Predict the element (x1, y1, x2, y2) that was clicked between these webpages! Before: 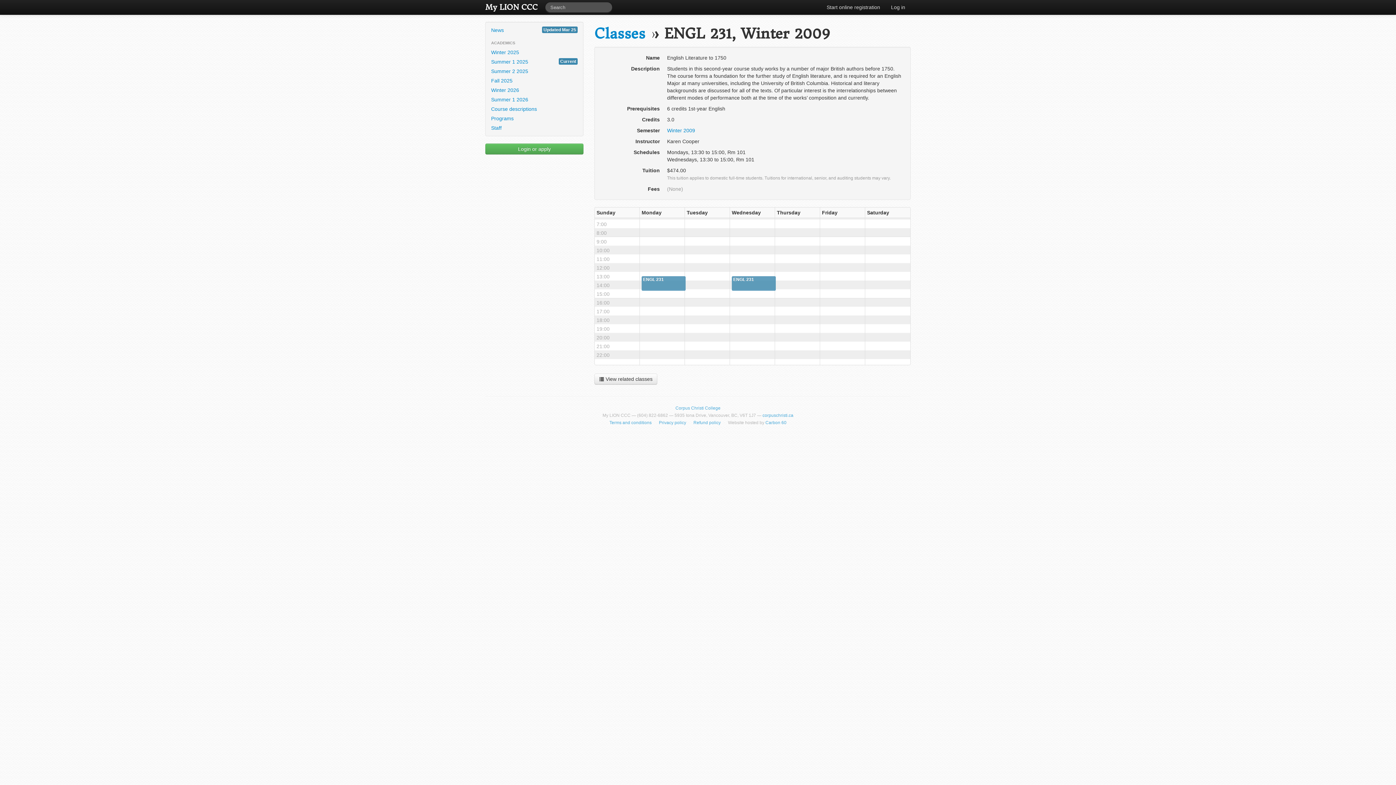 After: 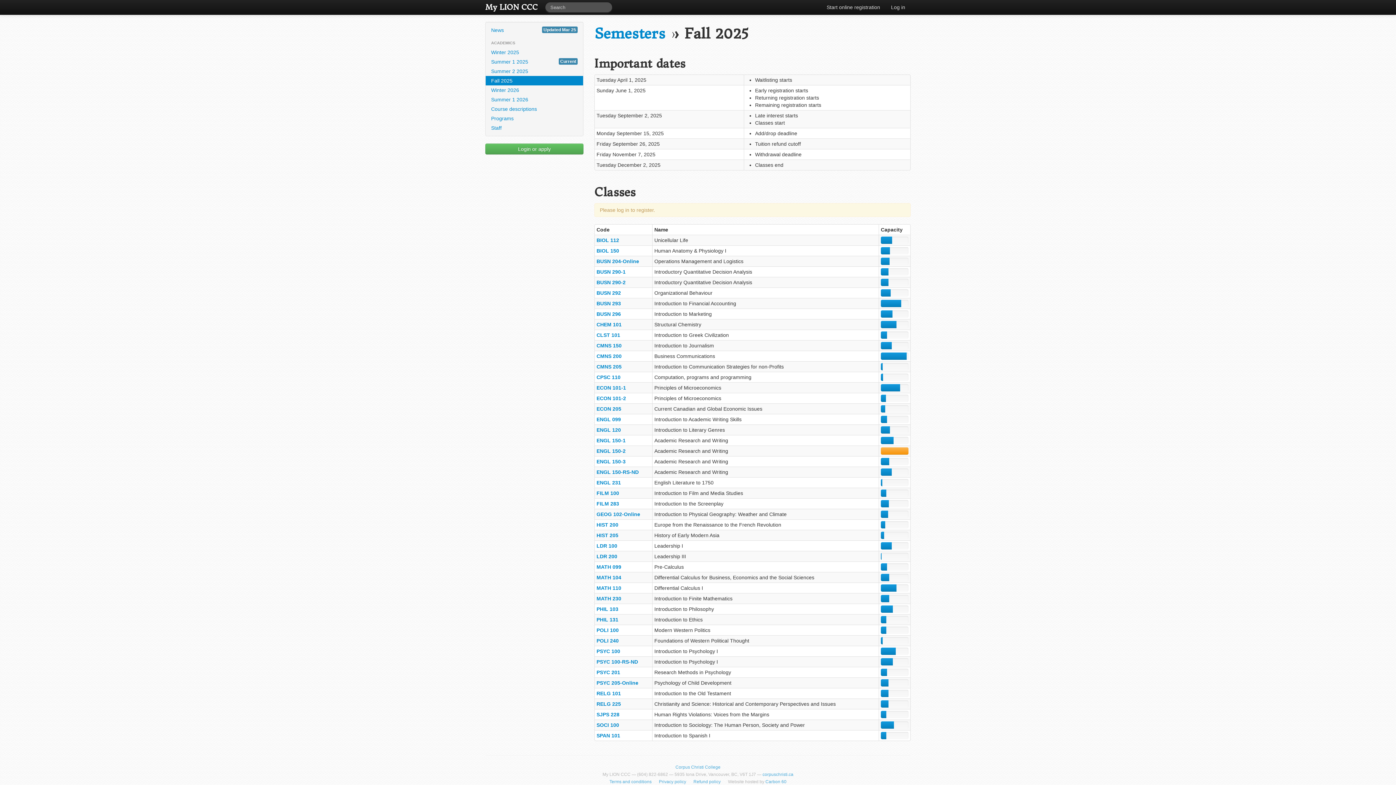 Action: label: Fall 2025 bbox: (485, 76, 583, 85)